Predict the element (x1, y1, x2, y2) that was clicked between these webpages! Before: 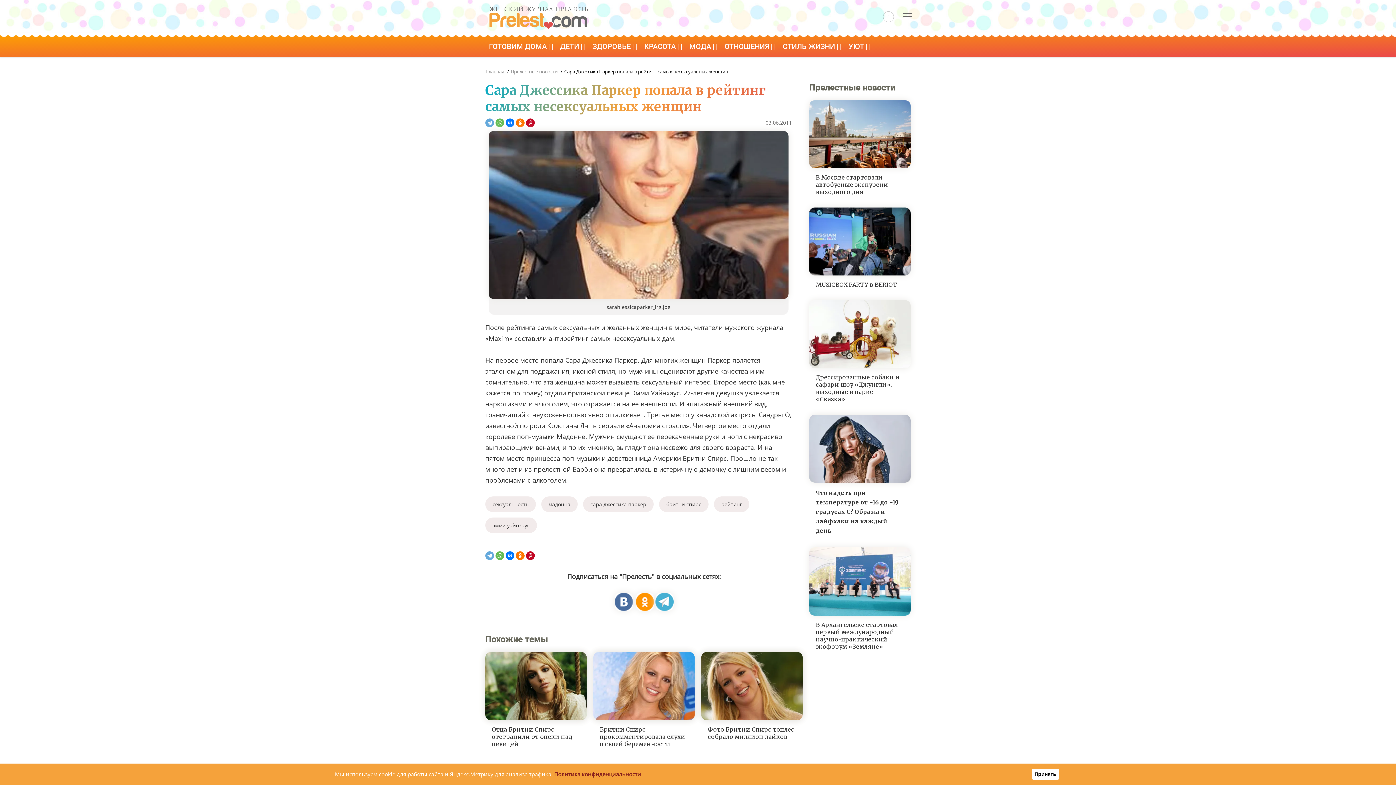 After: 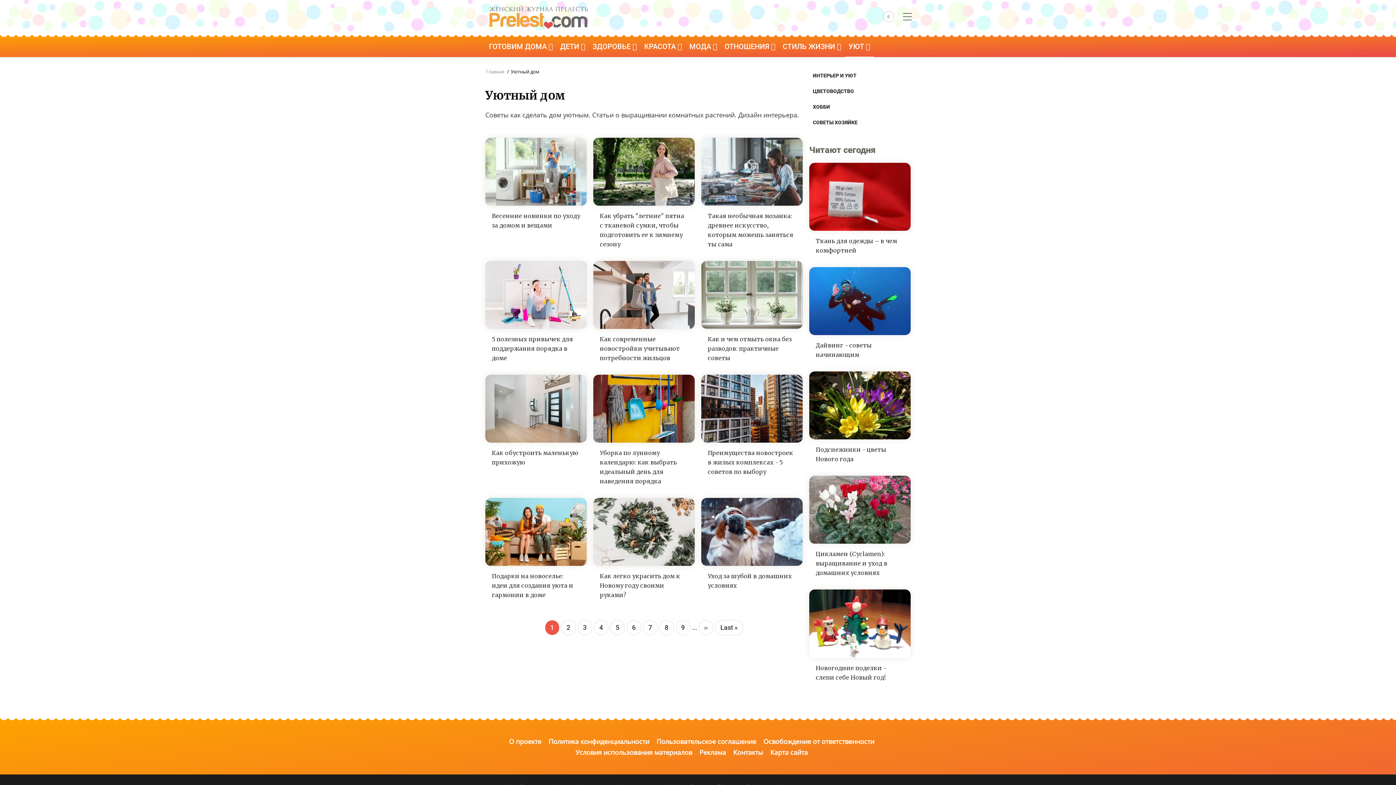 Action: bbox: (845, 36, 874, 56) label: УЮТ 